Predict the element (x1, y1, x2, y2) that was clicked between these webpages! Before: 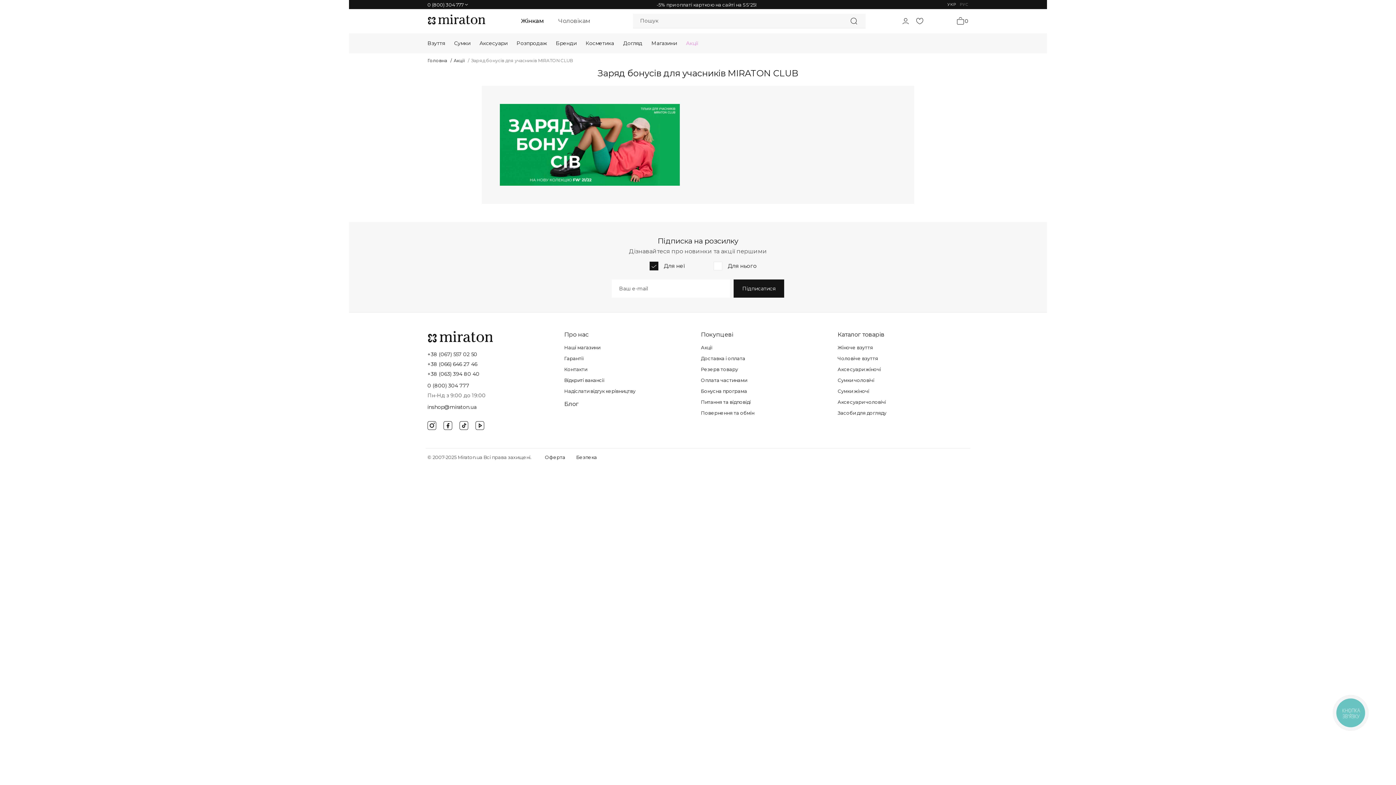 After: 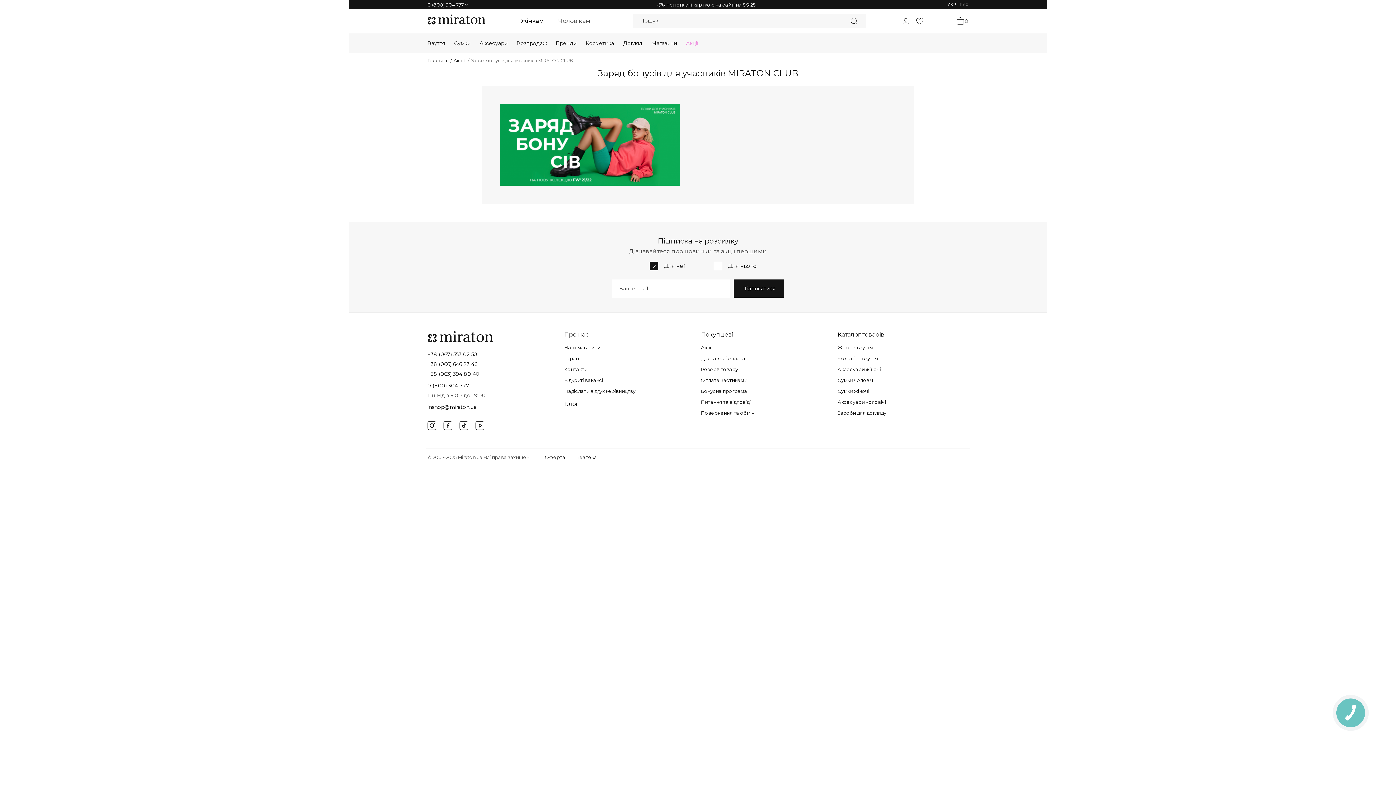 Action: bbox: (475, 421, 484, 428)